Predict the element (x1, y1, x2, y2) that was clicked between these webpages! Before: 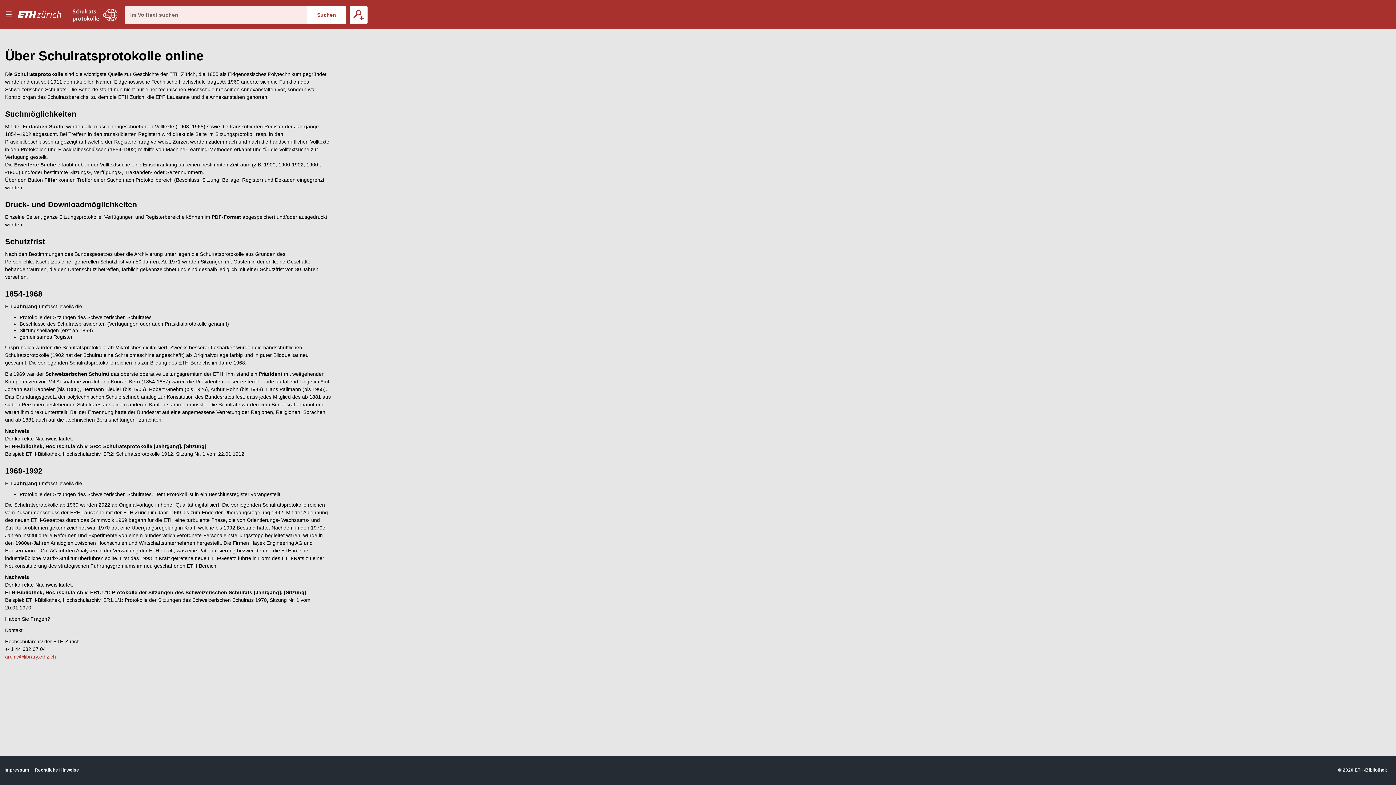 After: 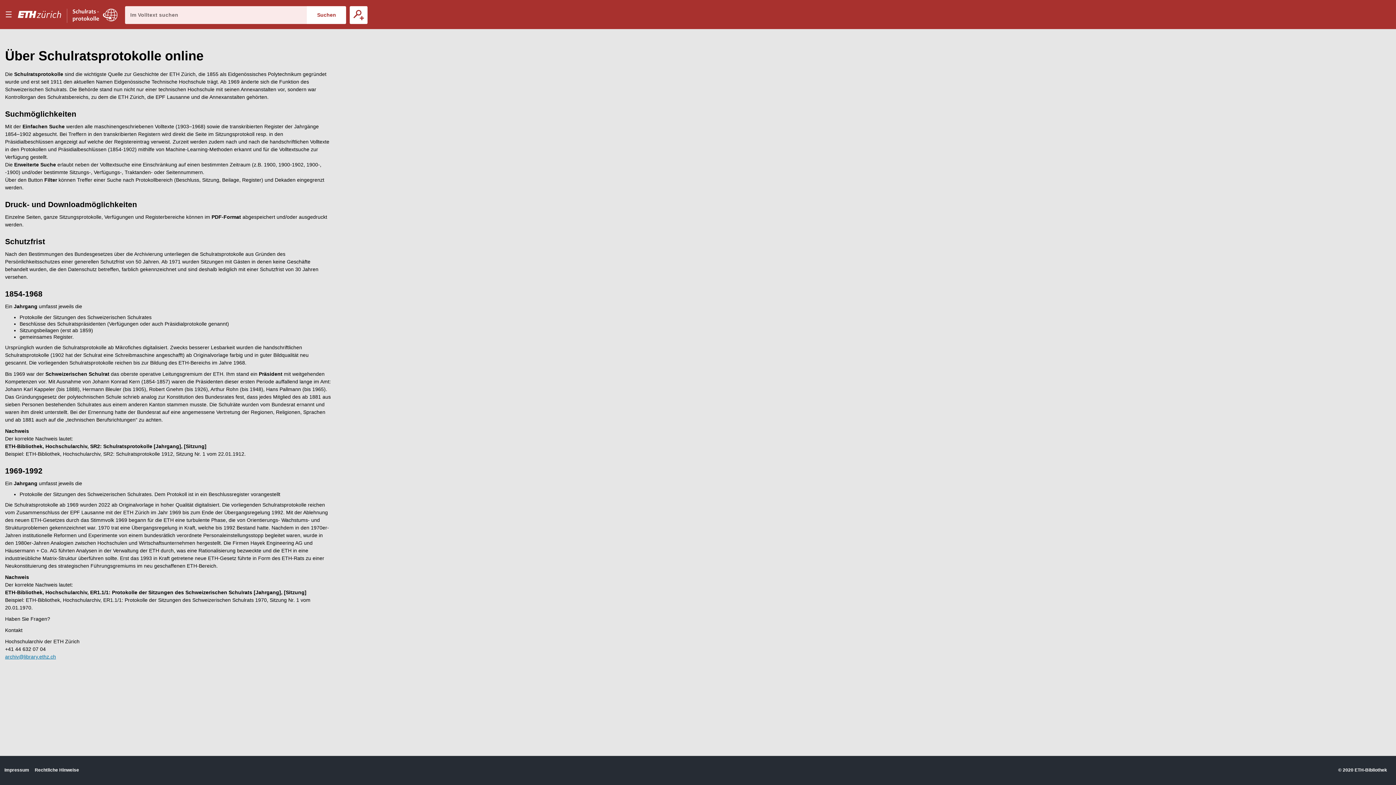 Action: bbox: (5, 654, 56, 660) label: archiv@library.ethz.ch